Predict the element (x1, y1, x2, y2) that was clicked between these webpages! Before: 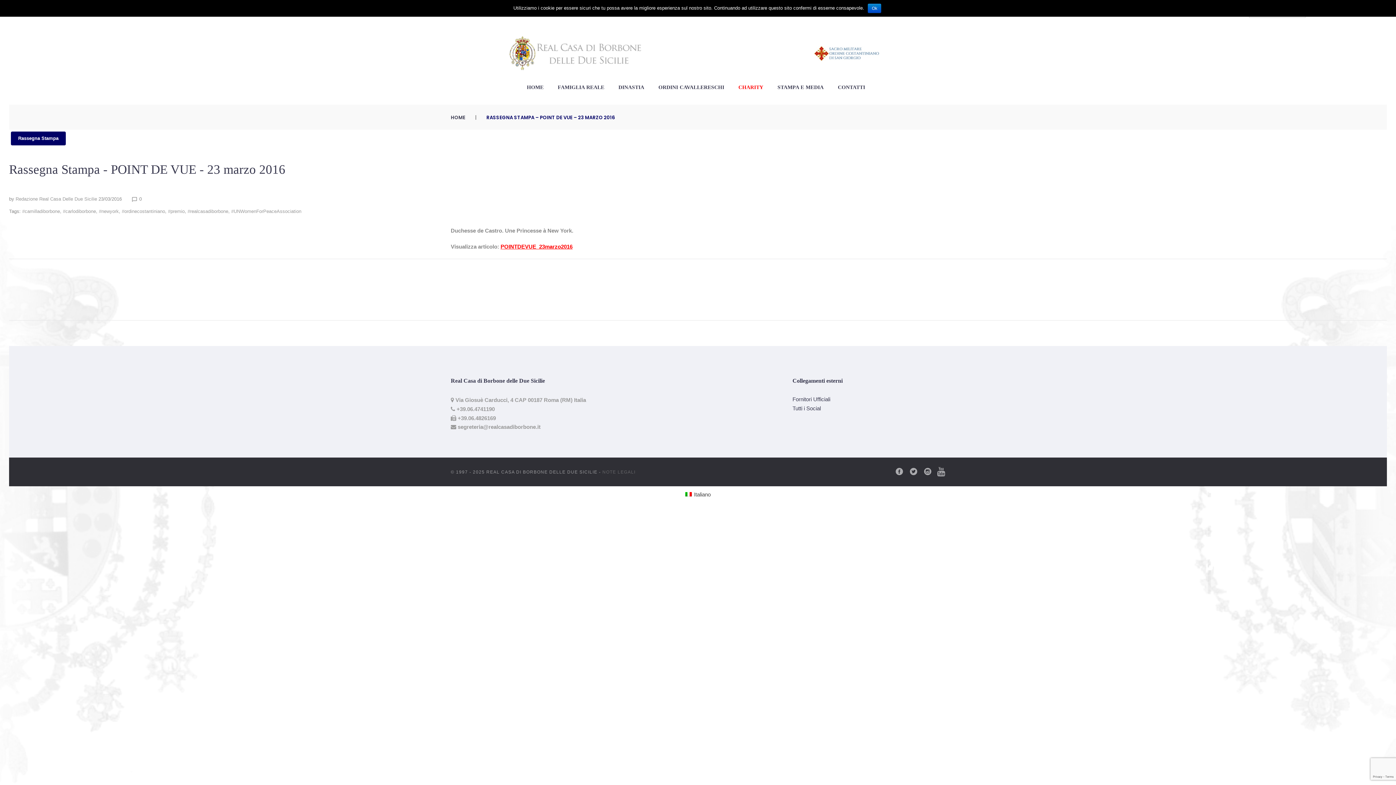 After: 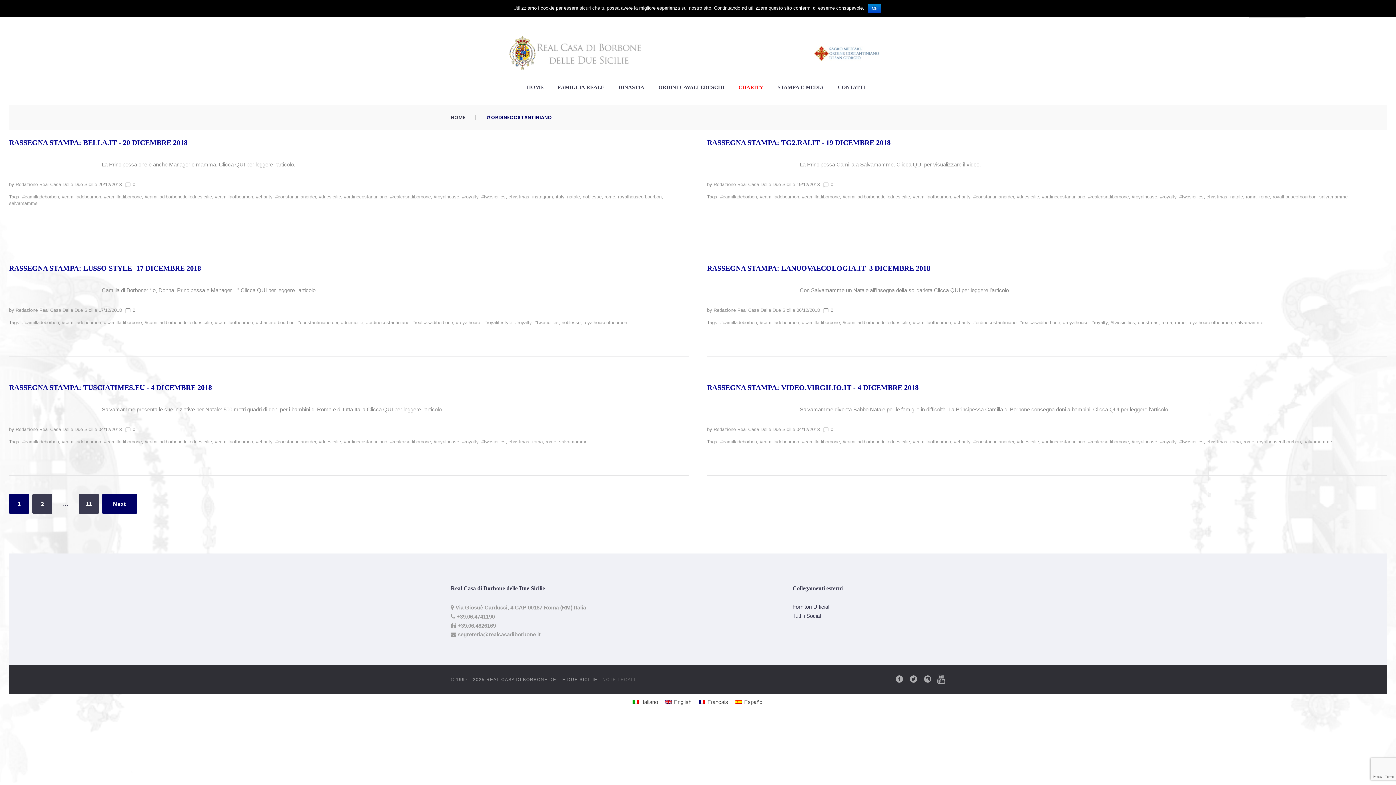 Action: bbox: (121, 208, 165, 214) label: #ordinecostantiniano